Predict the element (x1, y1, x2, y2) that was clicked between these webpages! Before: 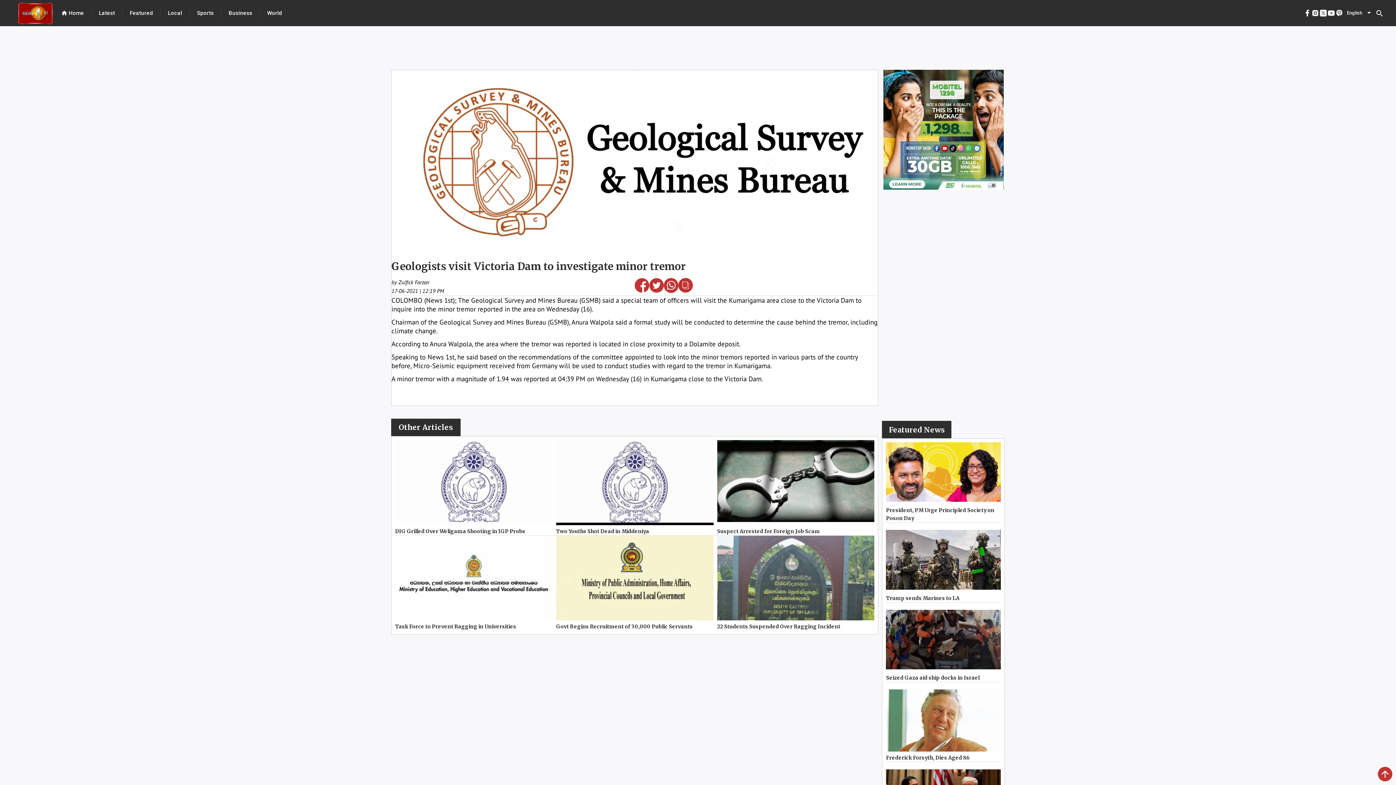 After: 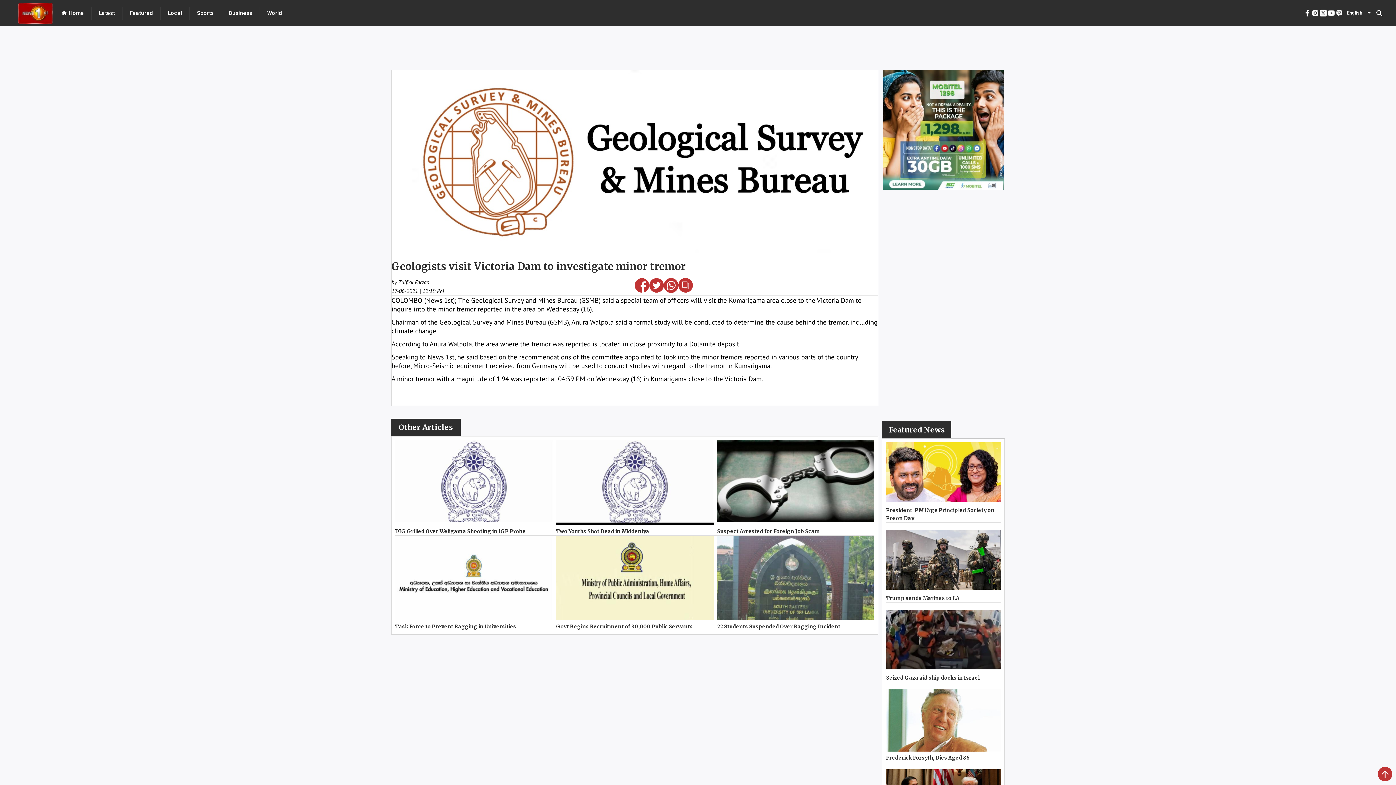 Action: bbox: (1303, 9, 1311, 17)